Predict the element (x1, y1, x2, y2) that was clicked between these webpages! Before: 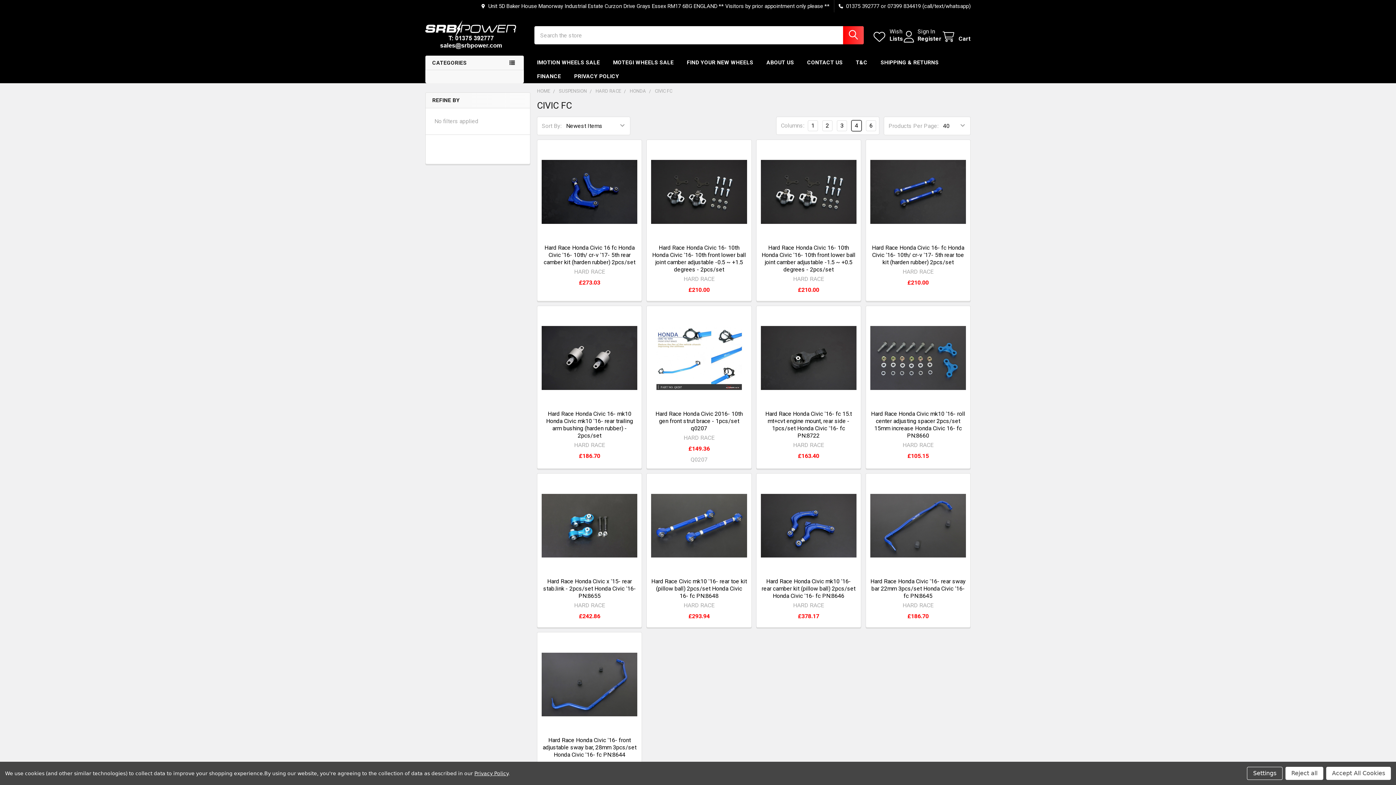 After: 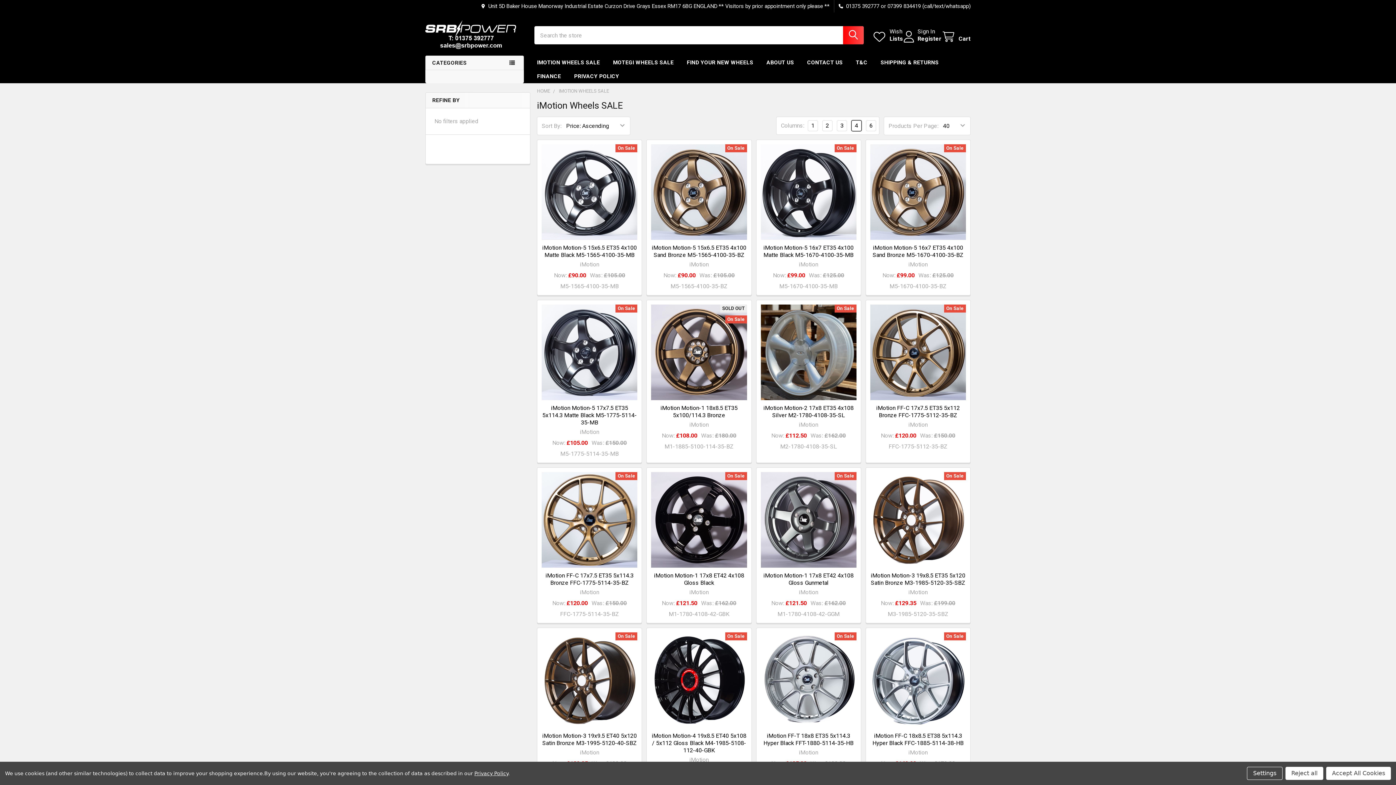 Action: bbox: (530, 55, 606, 69) label: IMOTION WHEELS SALE